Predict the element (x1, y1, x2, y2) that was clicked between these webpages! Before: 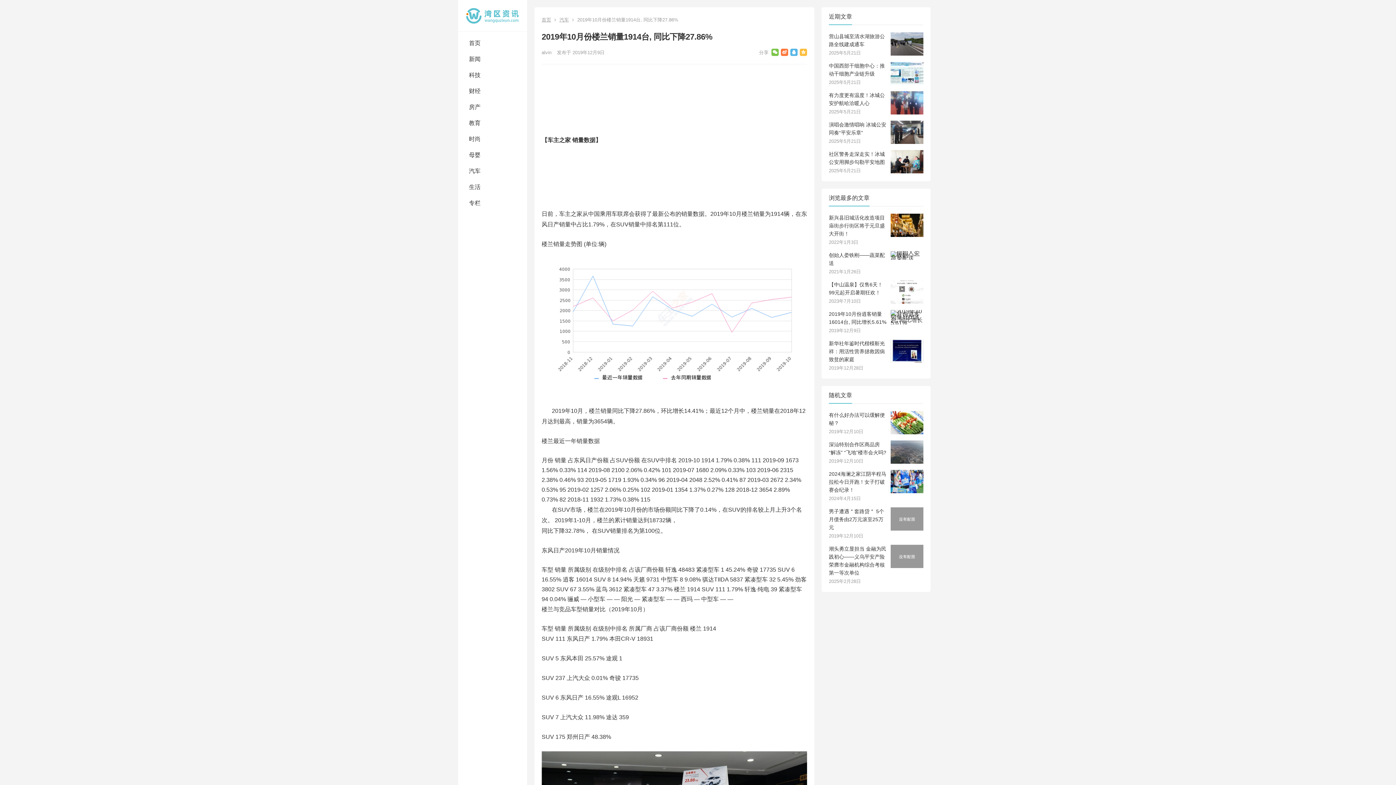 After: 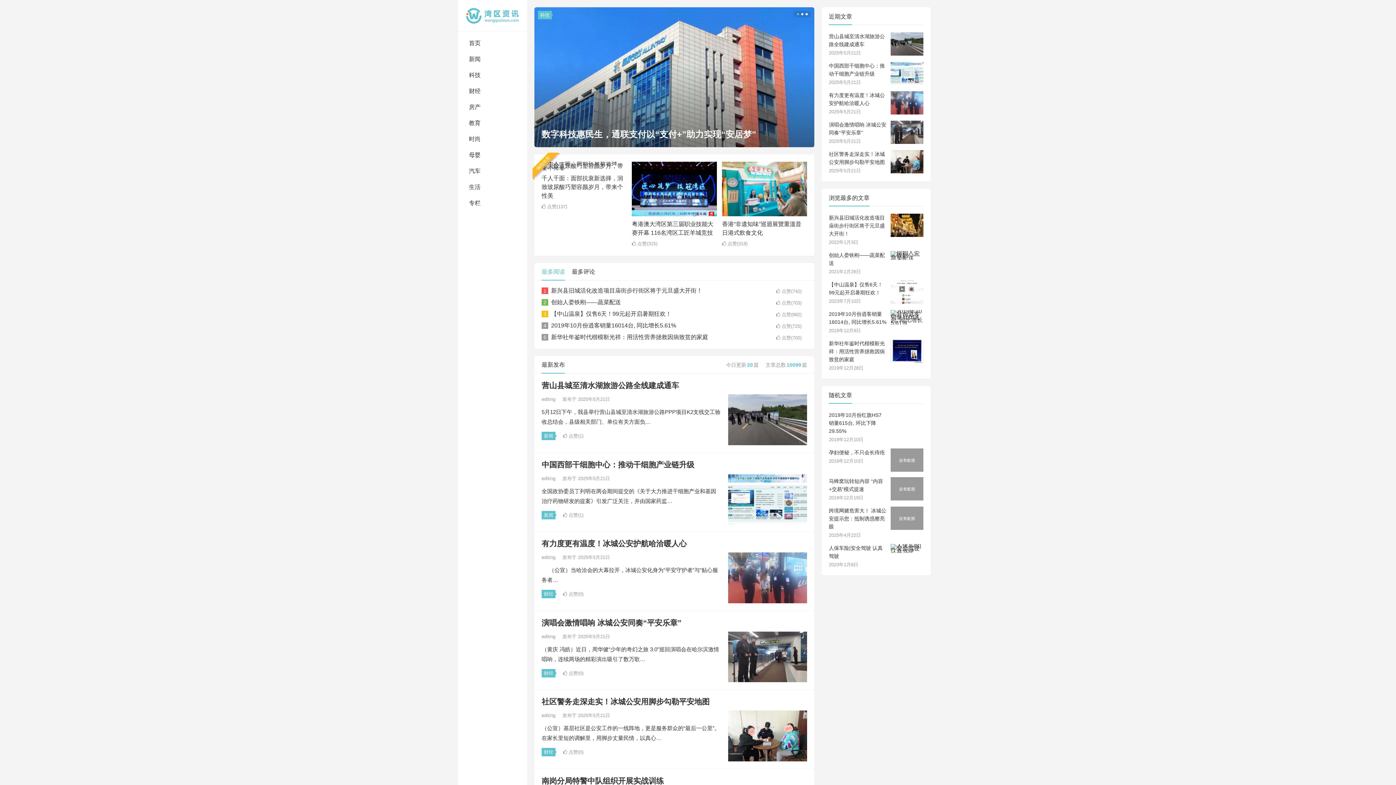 Action: bbox: (541, 17, 551, 22) label: 首页